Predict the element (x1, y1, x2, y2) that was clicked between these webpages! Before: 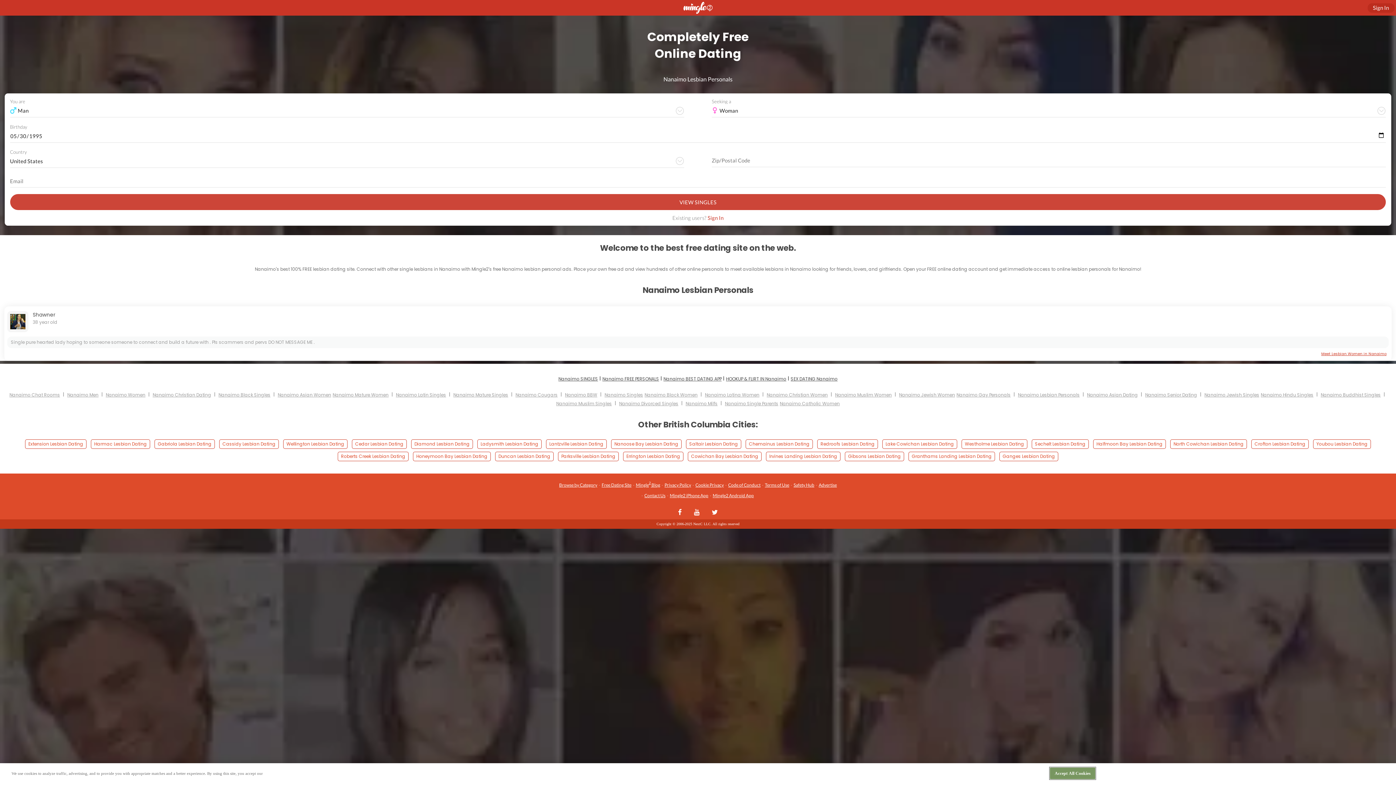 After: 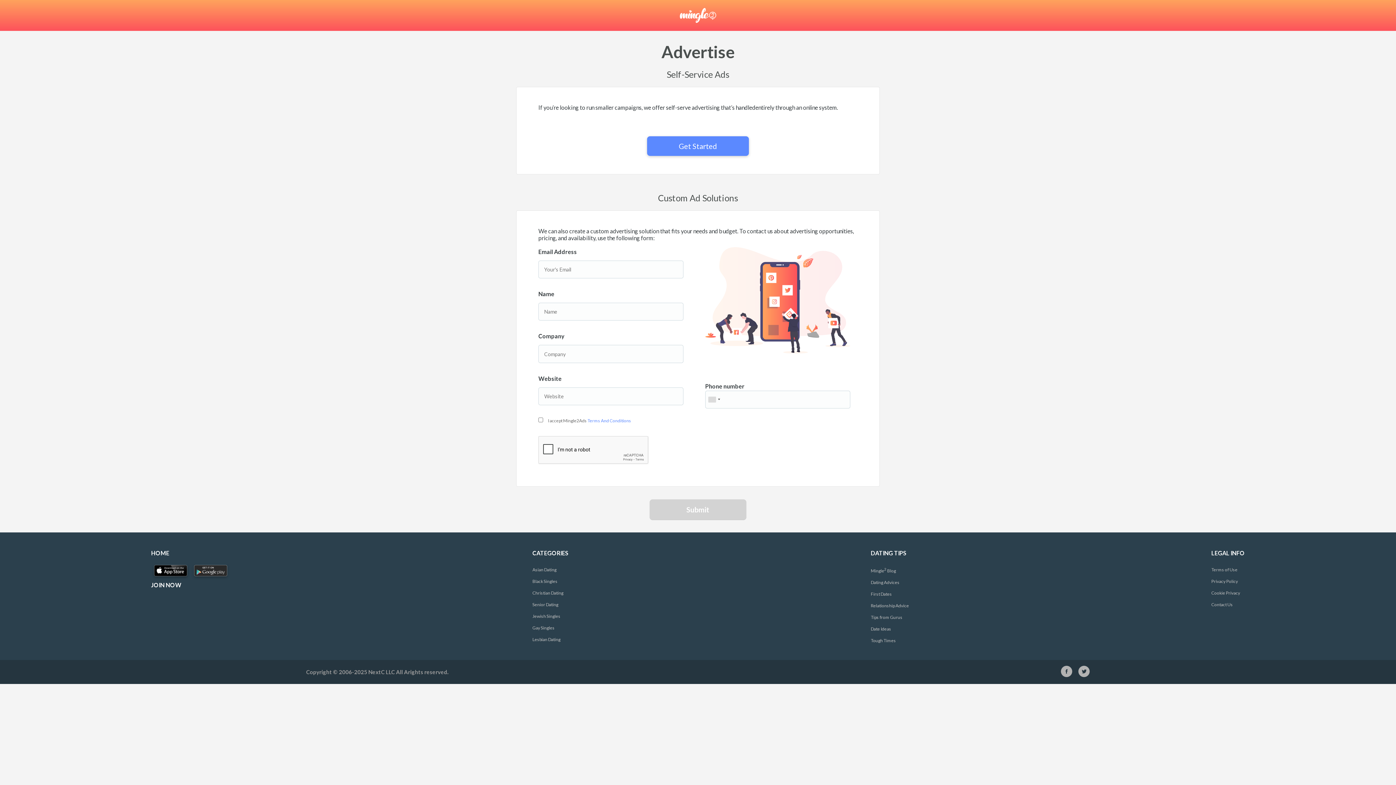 Action: label: Advertise bbox: (818, 480, 837, 489)